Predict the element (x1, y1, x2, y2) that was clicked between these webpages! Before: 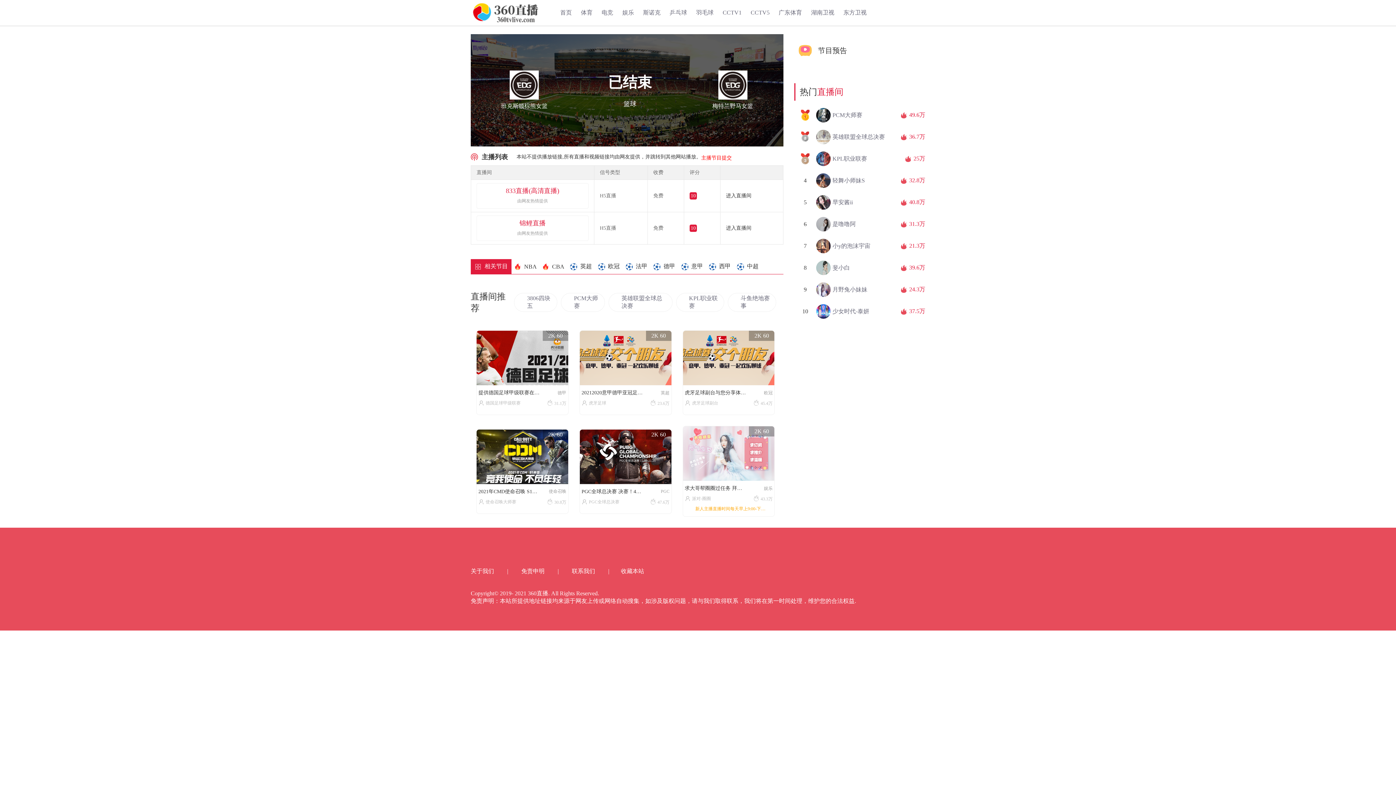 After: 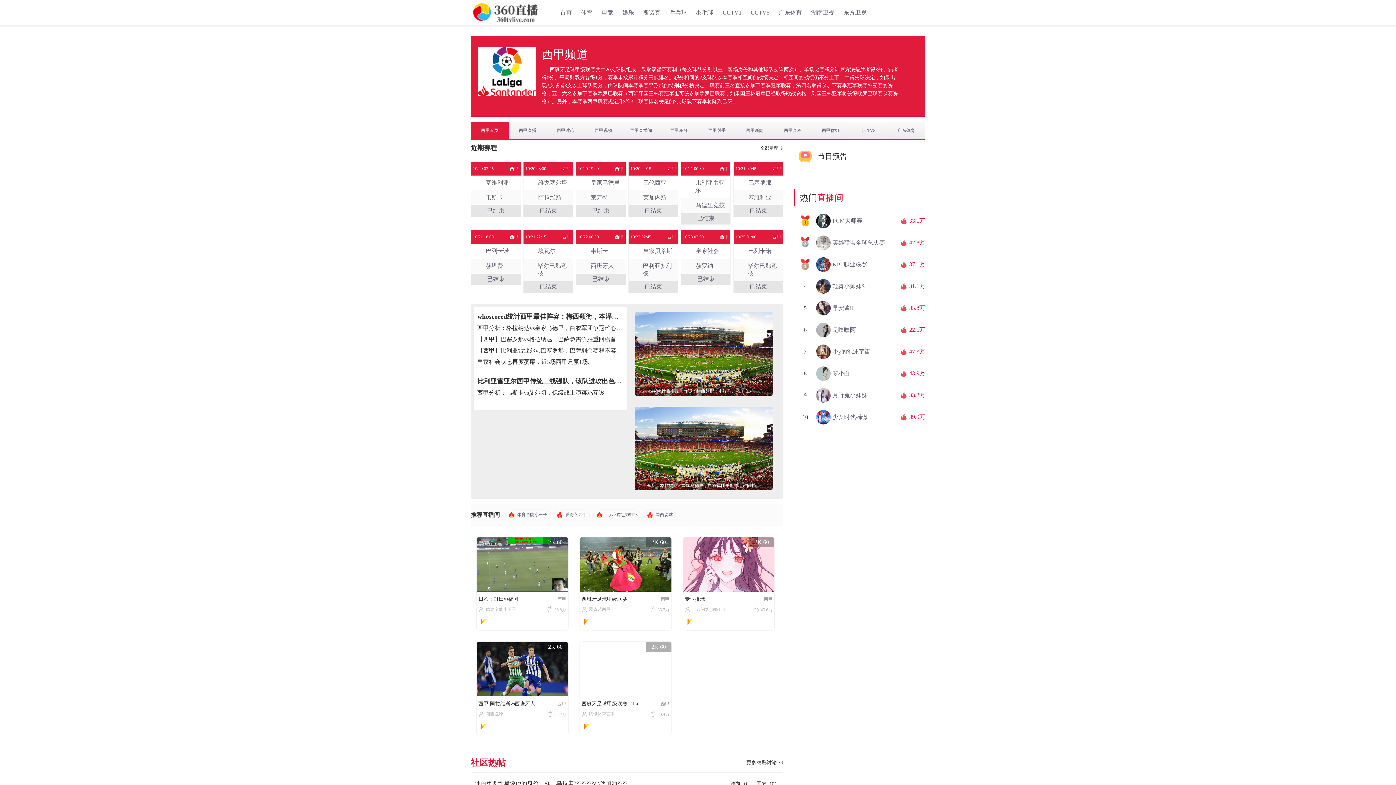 Action: bbox: (706, 262, 734, 270) label: 西甲